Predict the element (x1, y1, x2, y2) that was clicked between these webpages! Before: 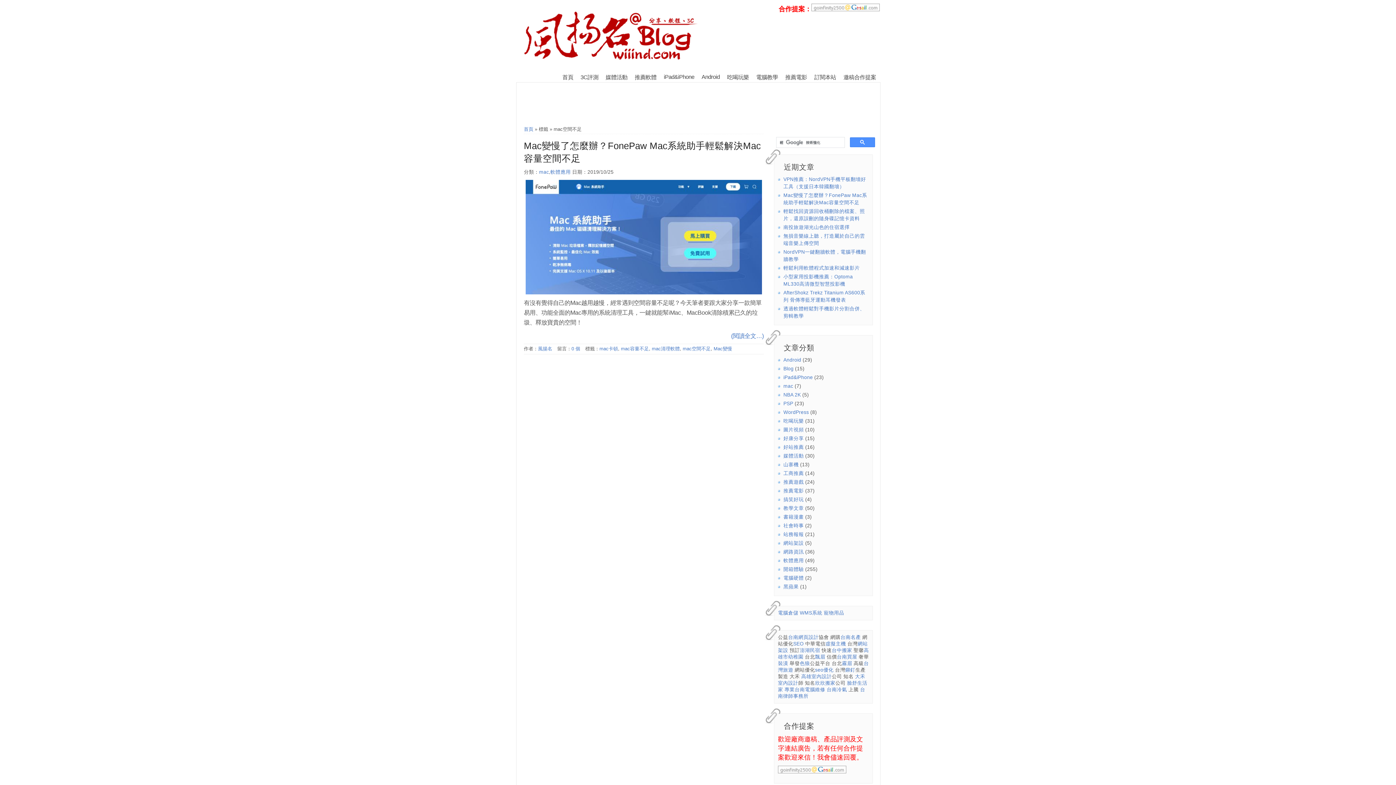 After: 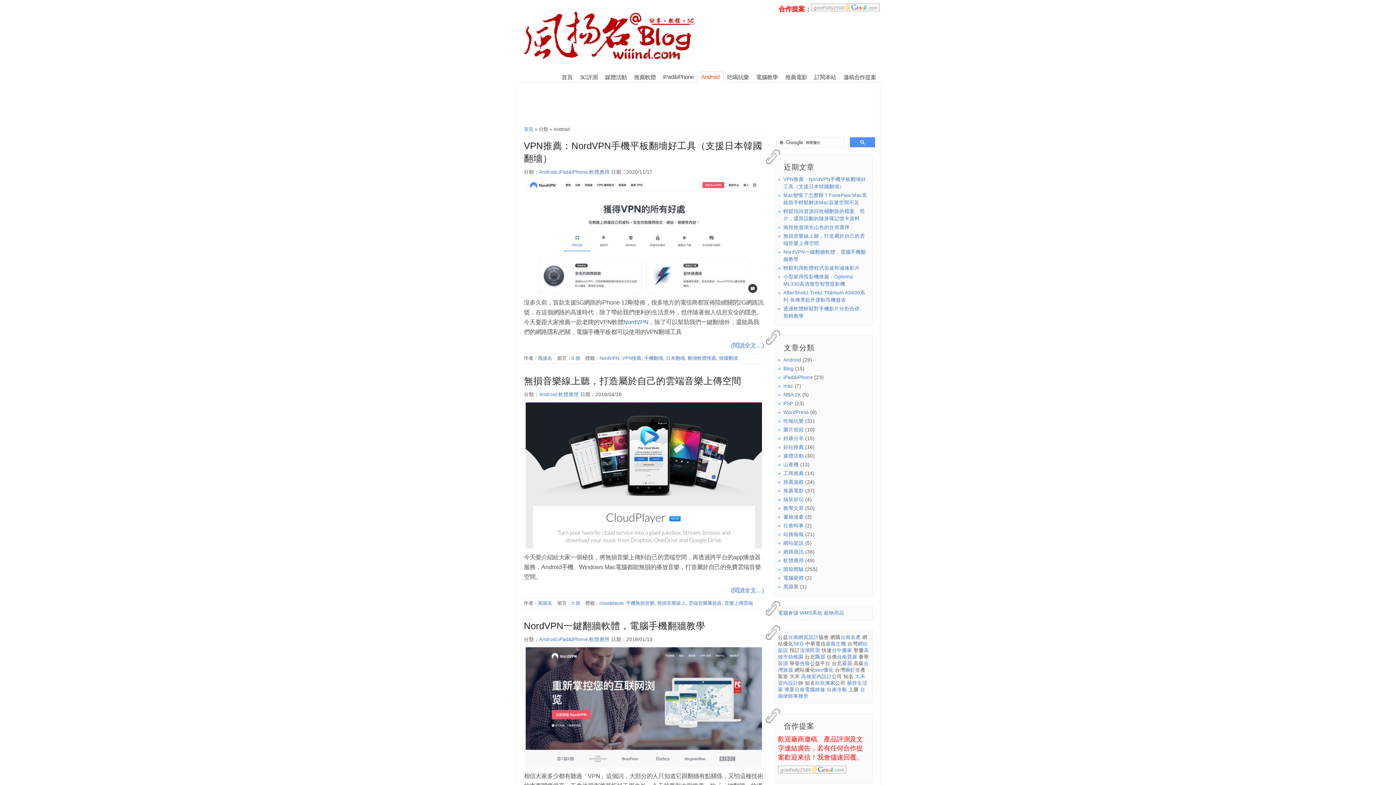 Action: bbox: (698, 71, 723, 86) label: Android